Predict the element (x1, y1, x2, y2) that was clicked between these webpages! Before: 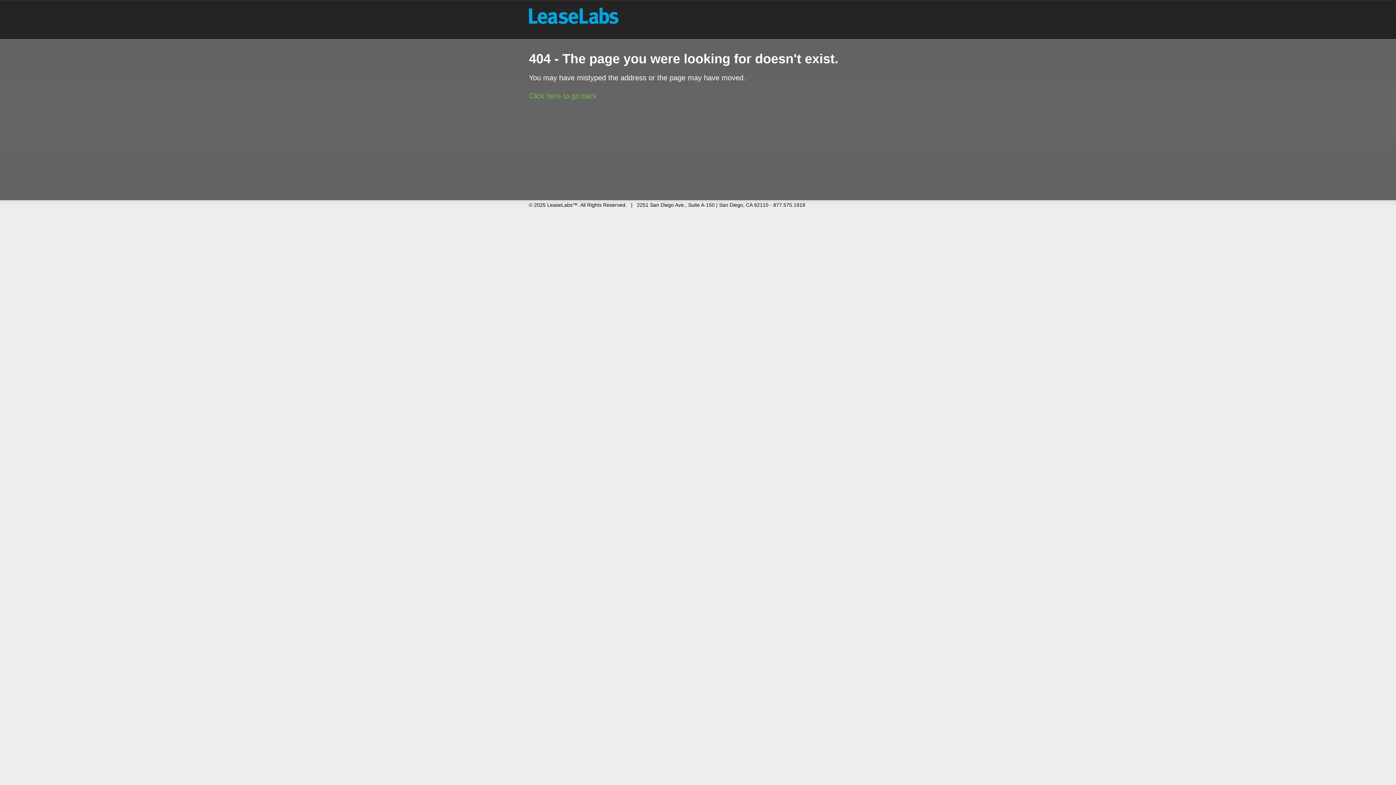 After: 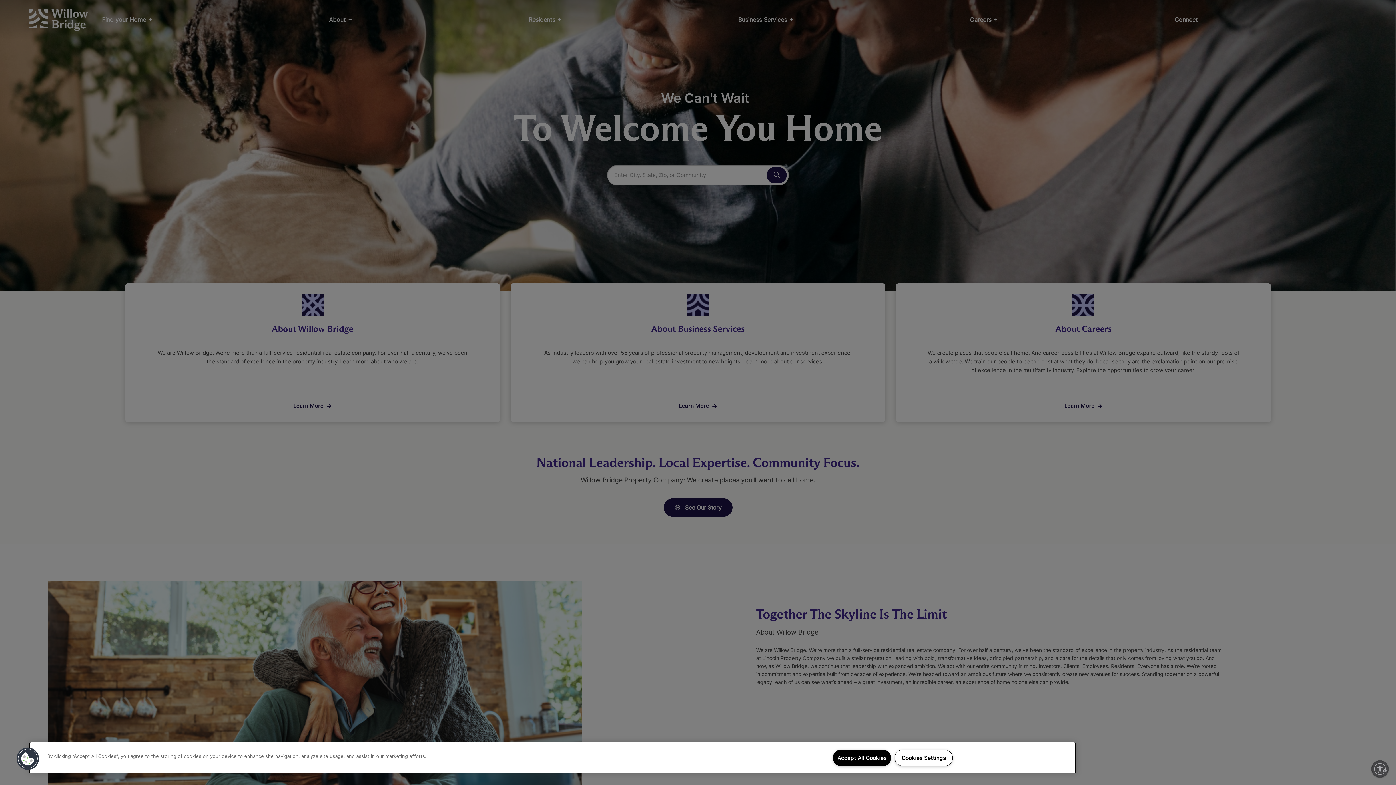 Action: bbox: (523, 84, 597, 100) label: Click here to go back